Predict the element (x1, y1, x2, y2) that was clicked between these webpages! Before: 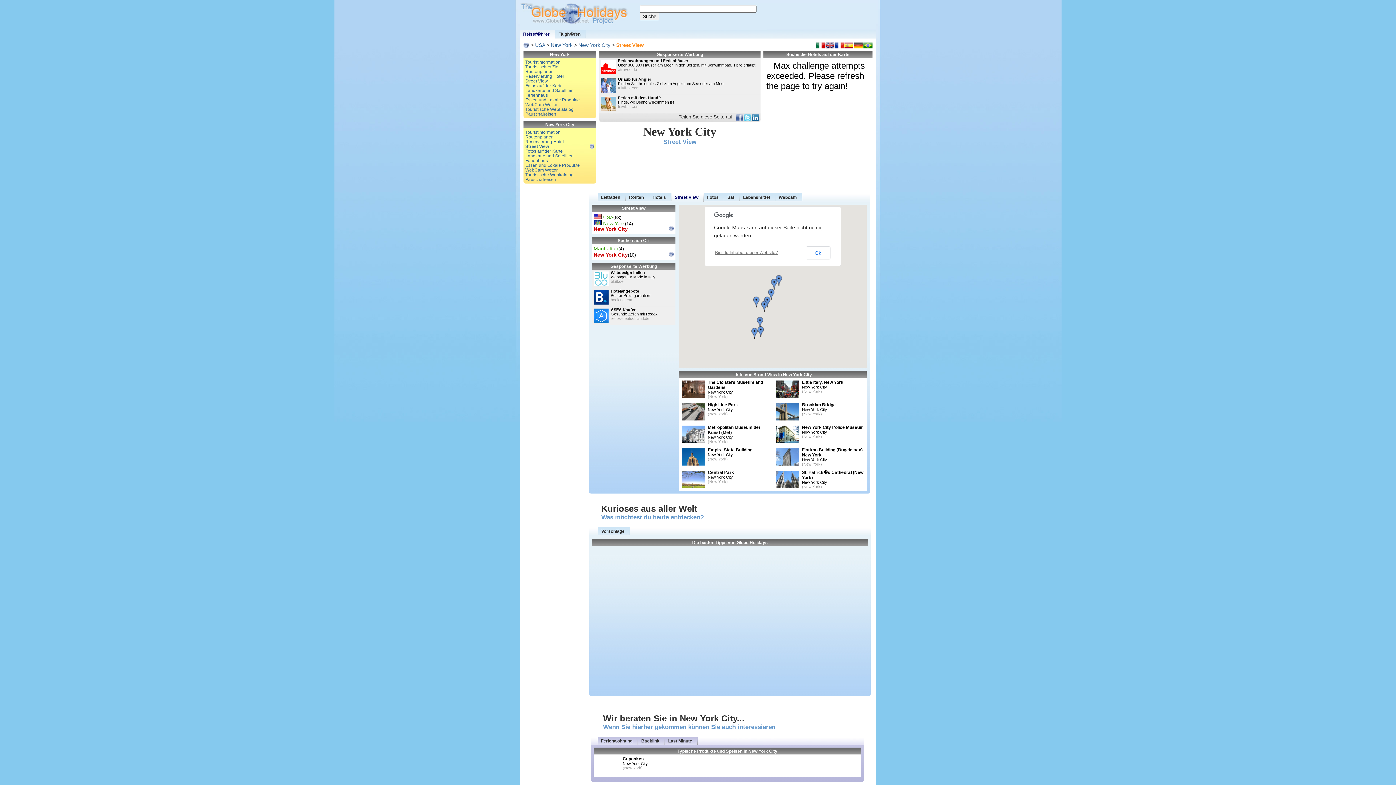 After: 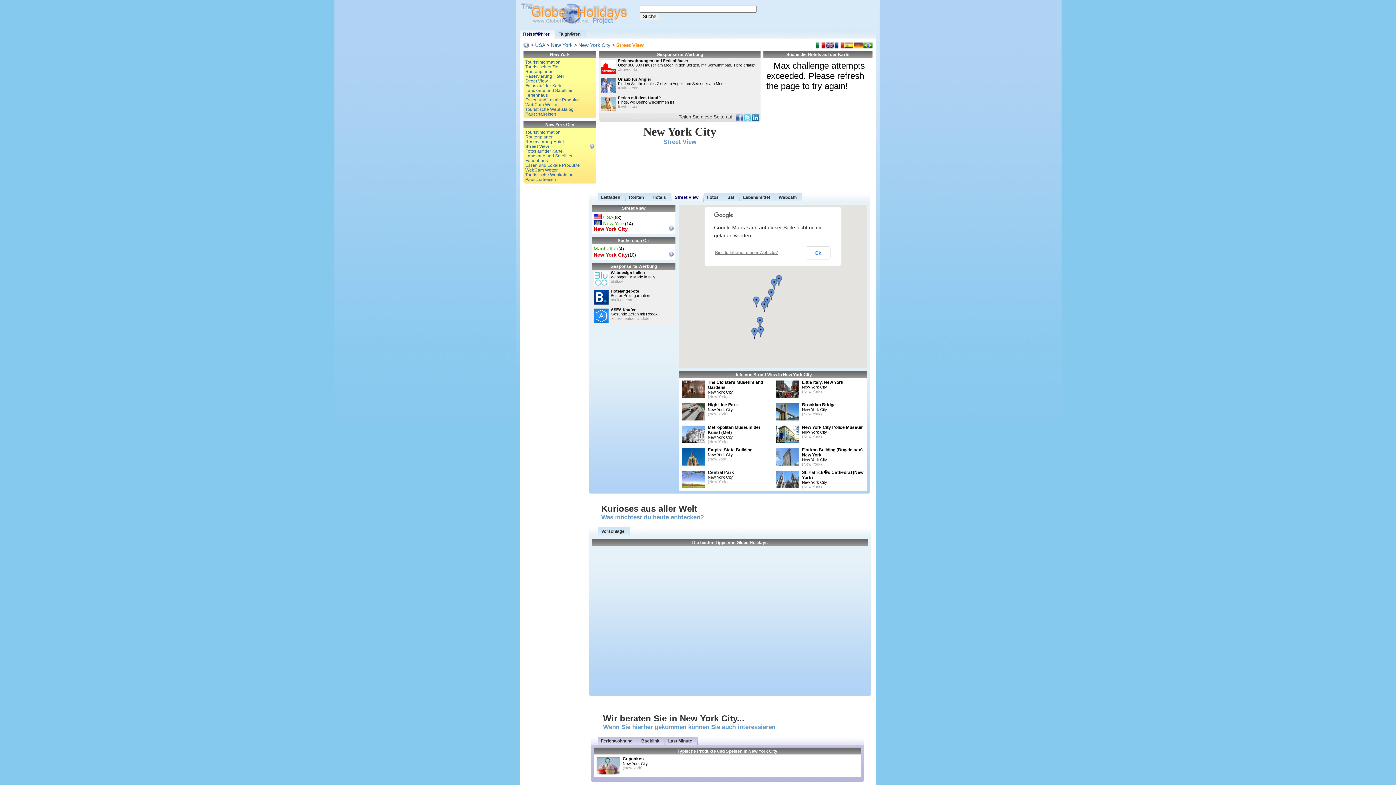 Action: bbox: (593, 226, 673, 232) label: New York City